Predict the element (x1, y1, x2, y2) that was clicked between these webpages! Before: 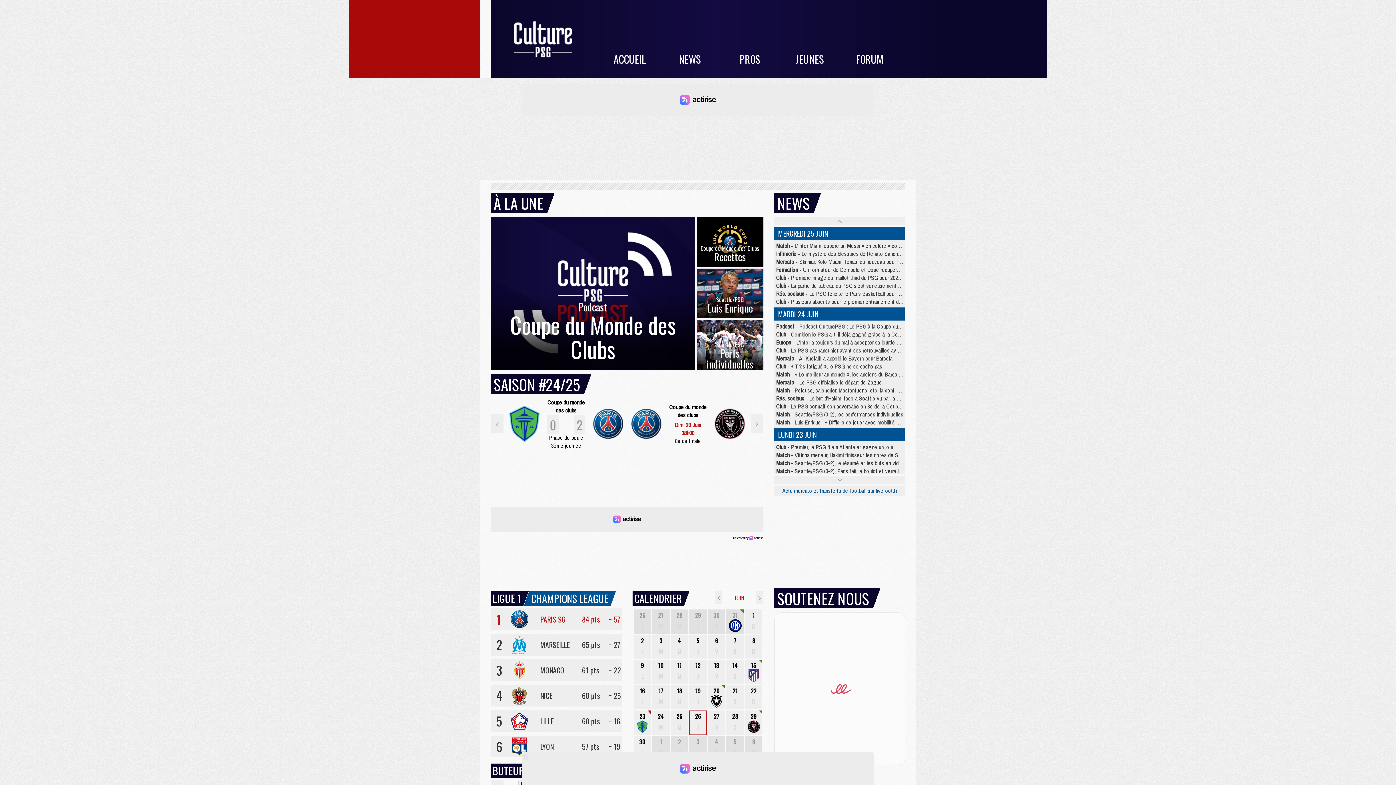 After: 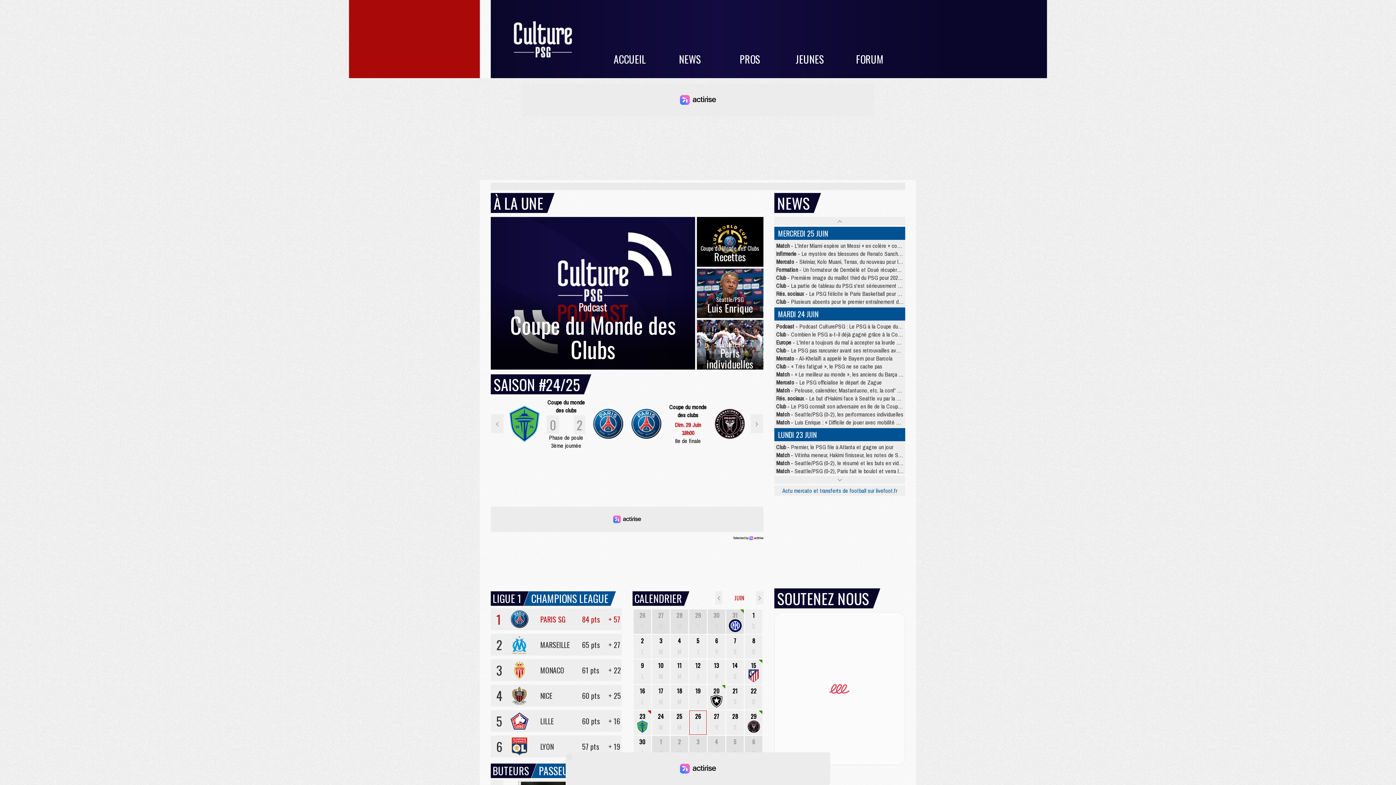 Action: bbox: (608, 49, 651, 69) label: ACCUEIL